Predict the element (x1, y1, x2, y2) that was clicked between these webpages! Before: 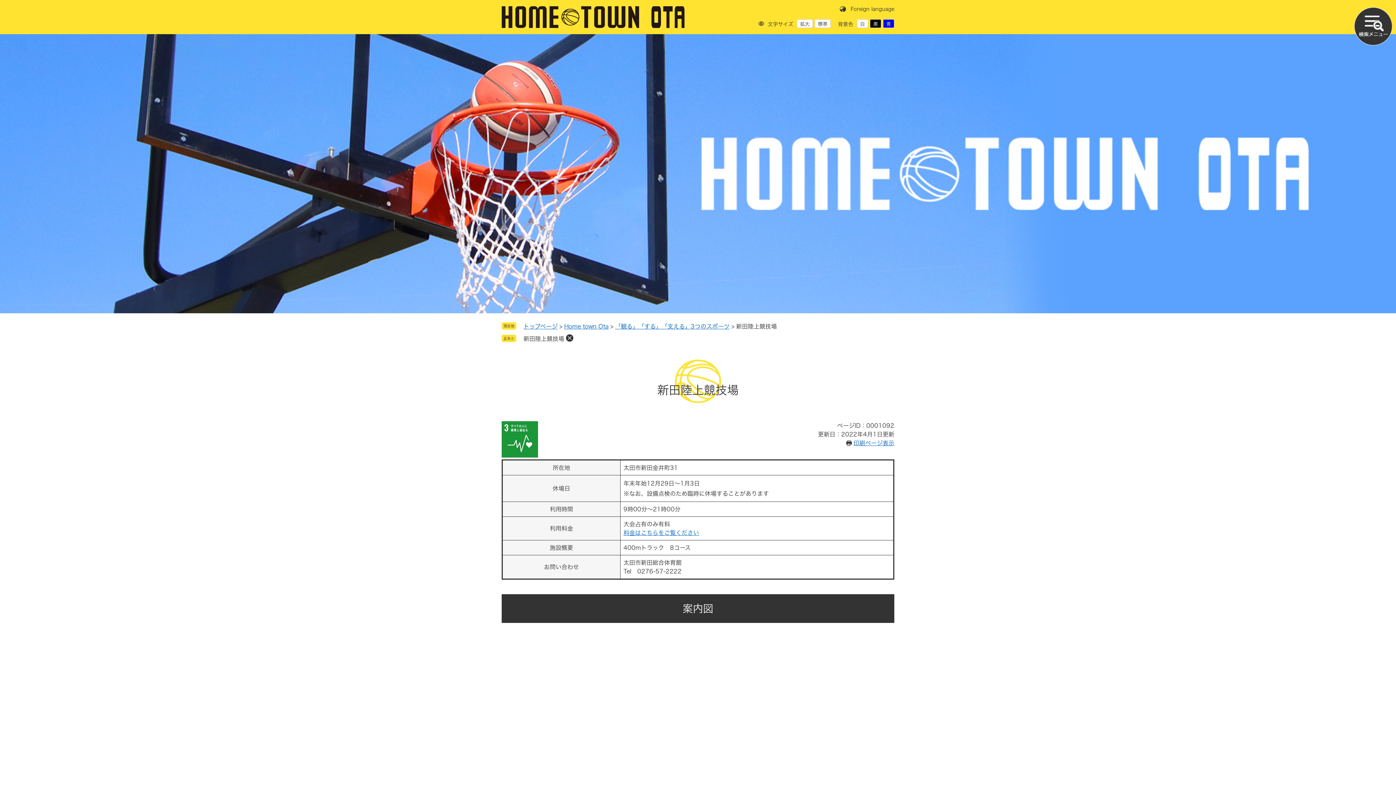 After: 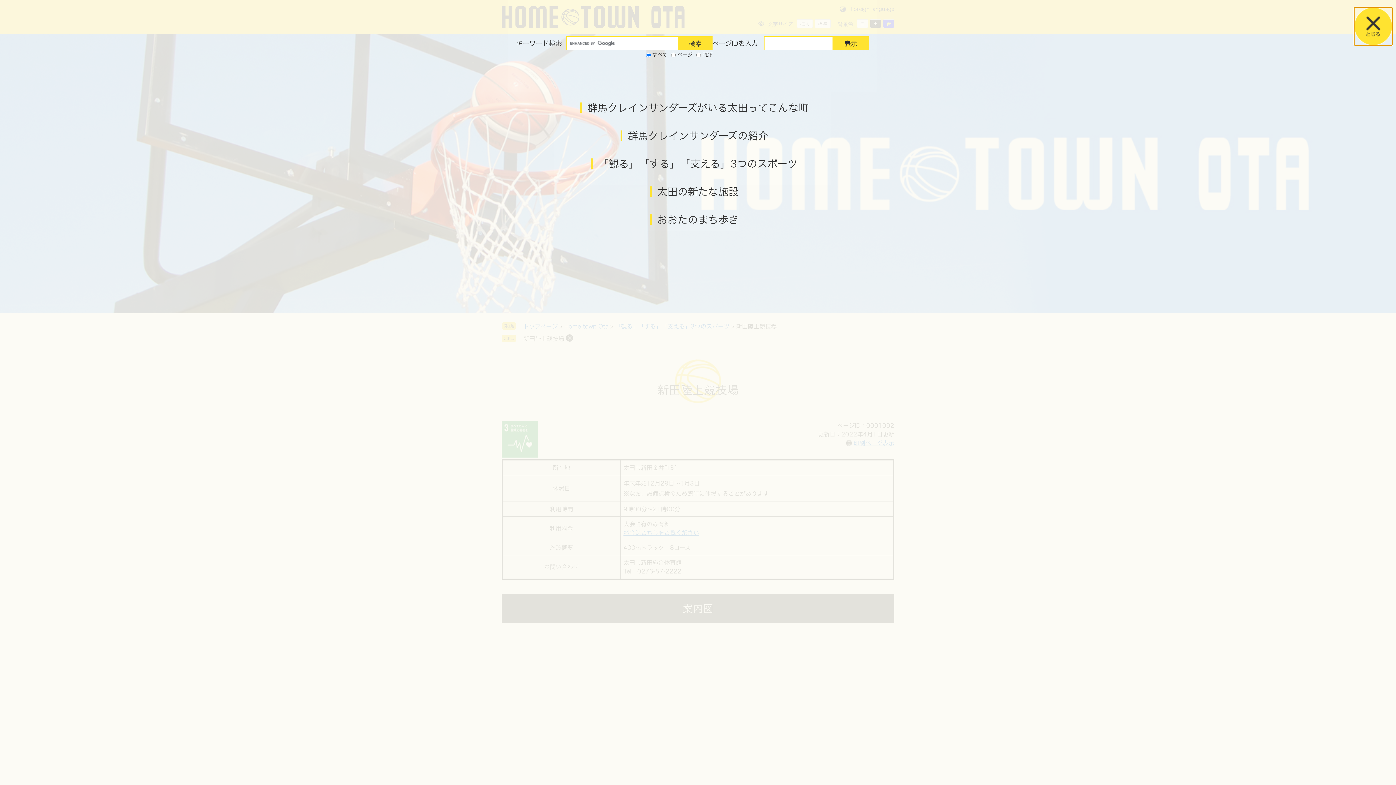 Action: bbox: (1354, 7, 1392, 45) label: メニュー